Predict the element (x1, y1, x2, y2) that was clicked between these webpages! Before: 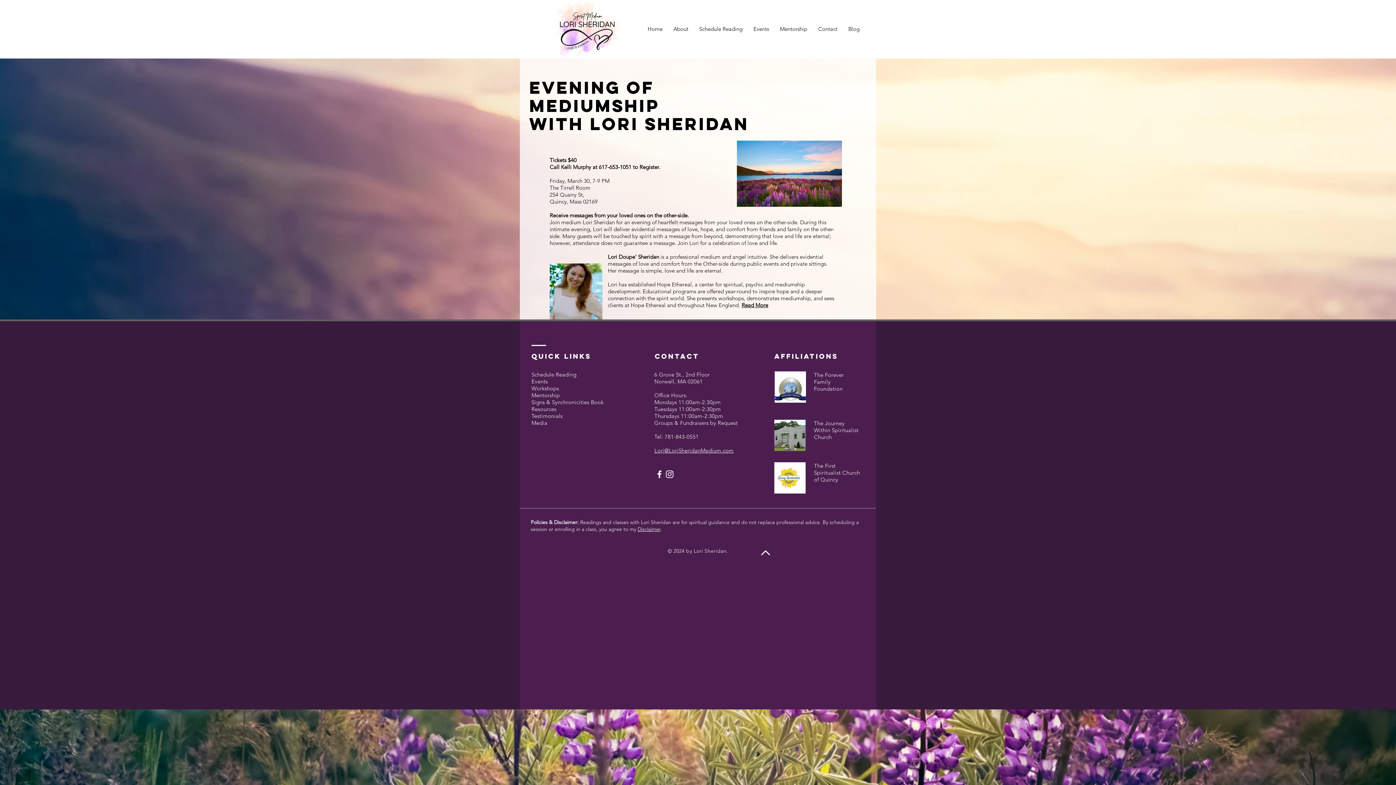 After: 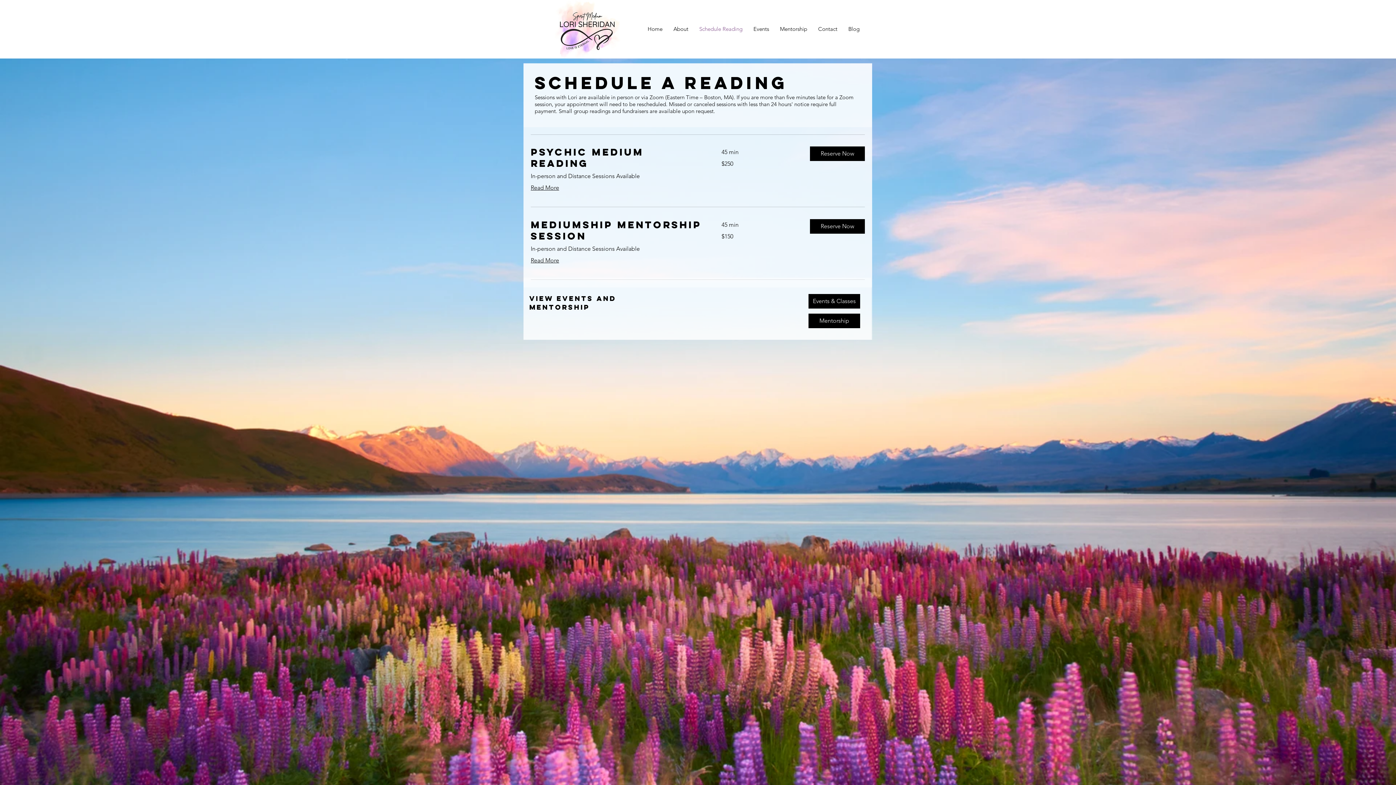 Action: bbox: (741, 301, 768, 308) label: Read More